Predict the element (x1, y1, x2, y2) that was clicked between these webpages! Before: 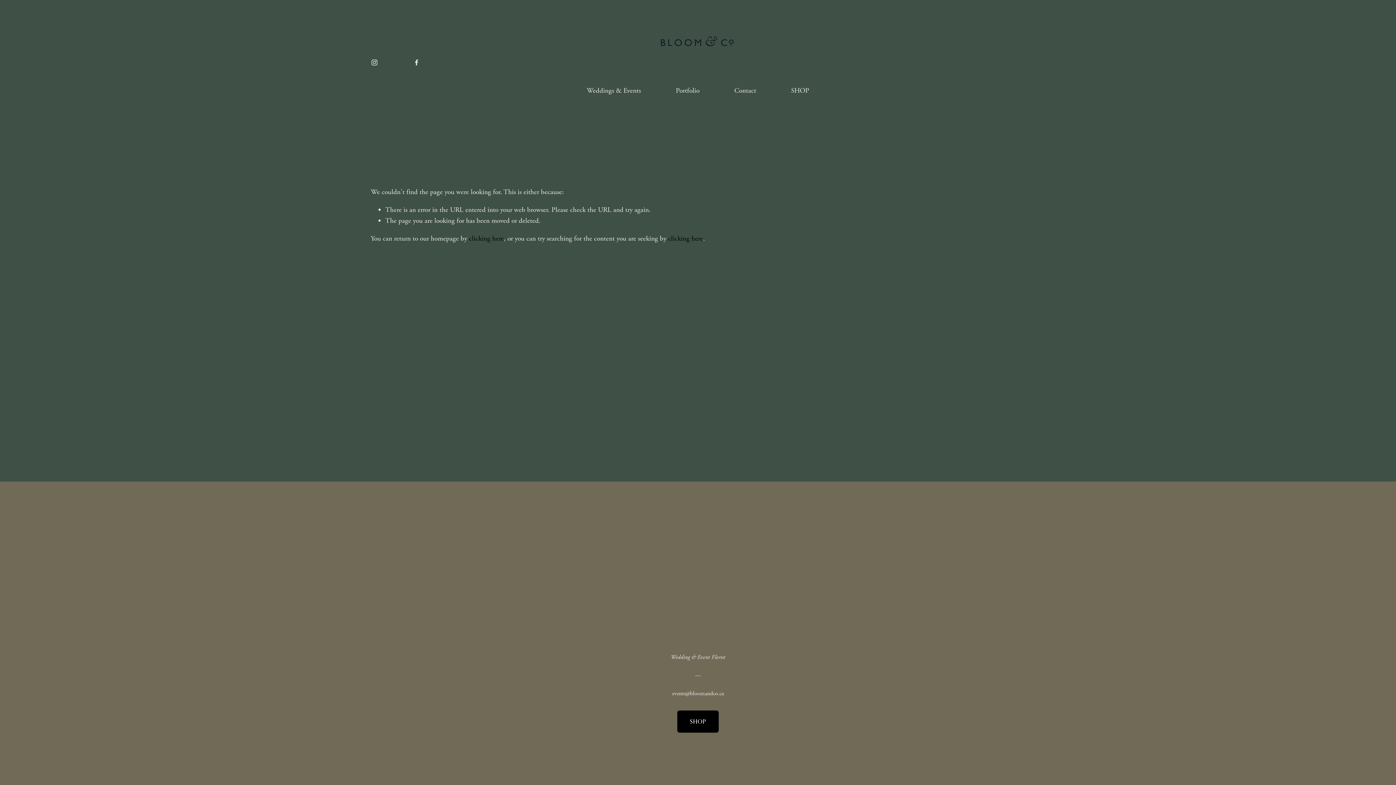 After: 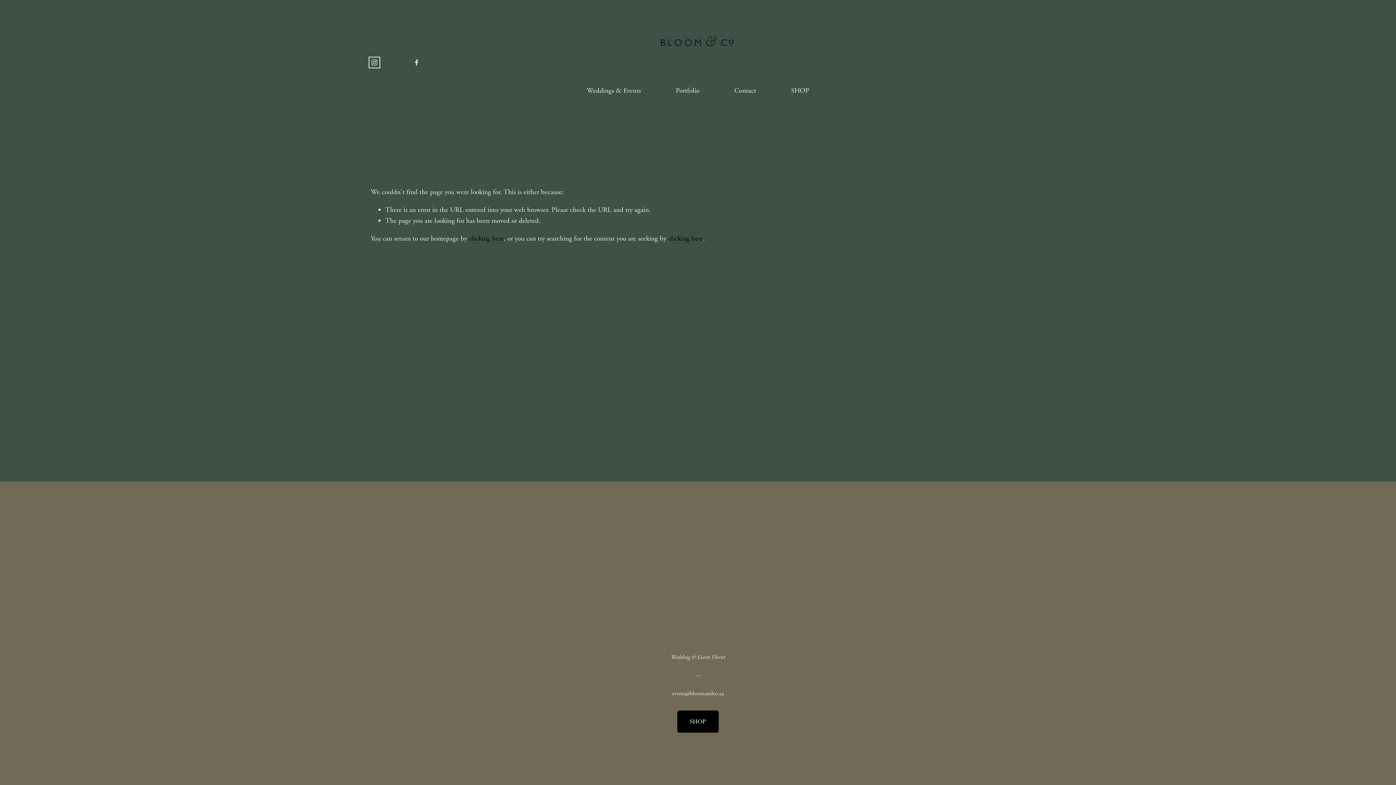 Action: label: Instagram bbox: (370, 58, 378, 66)